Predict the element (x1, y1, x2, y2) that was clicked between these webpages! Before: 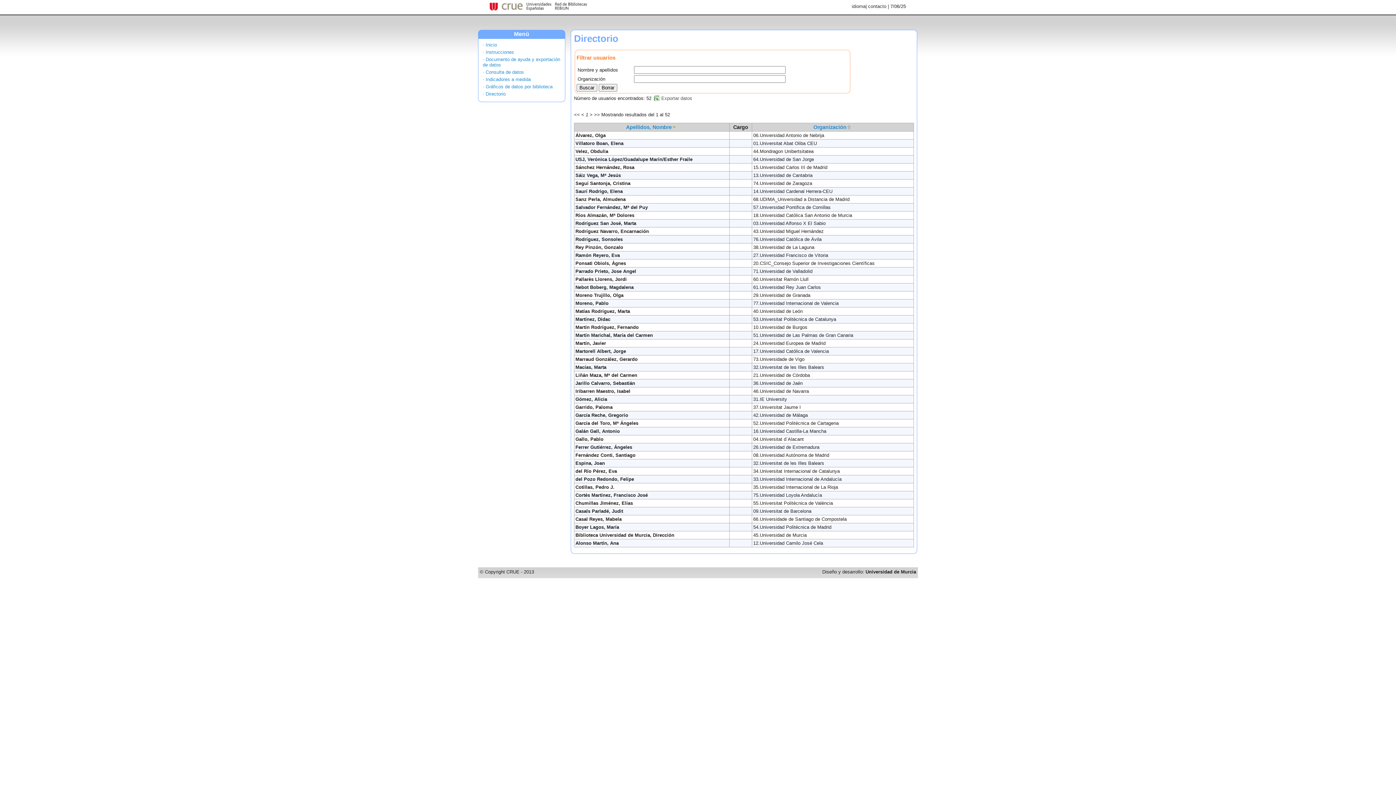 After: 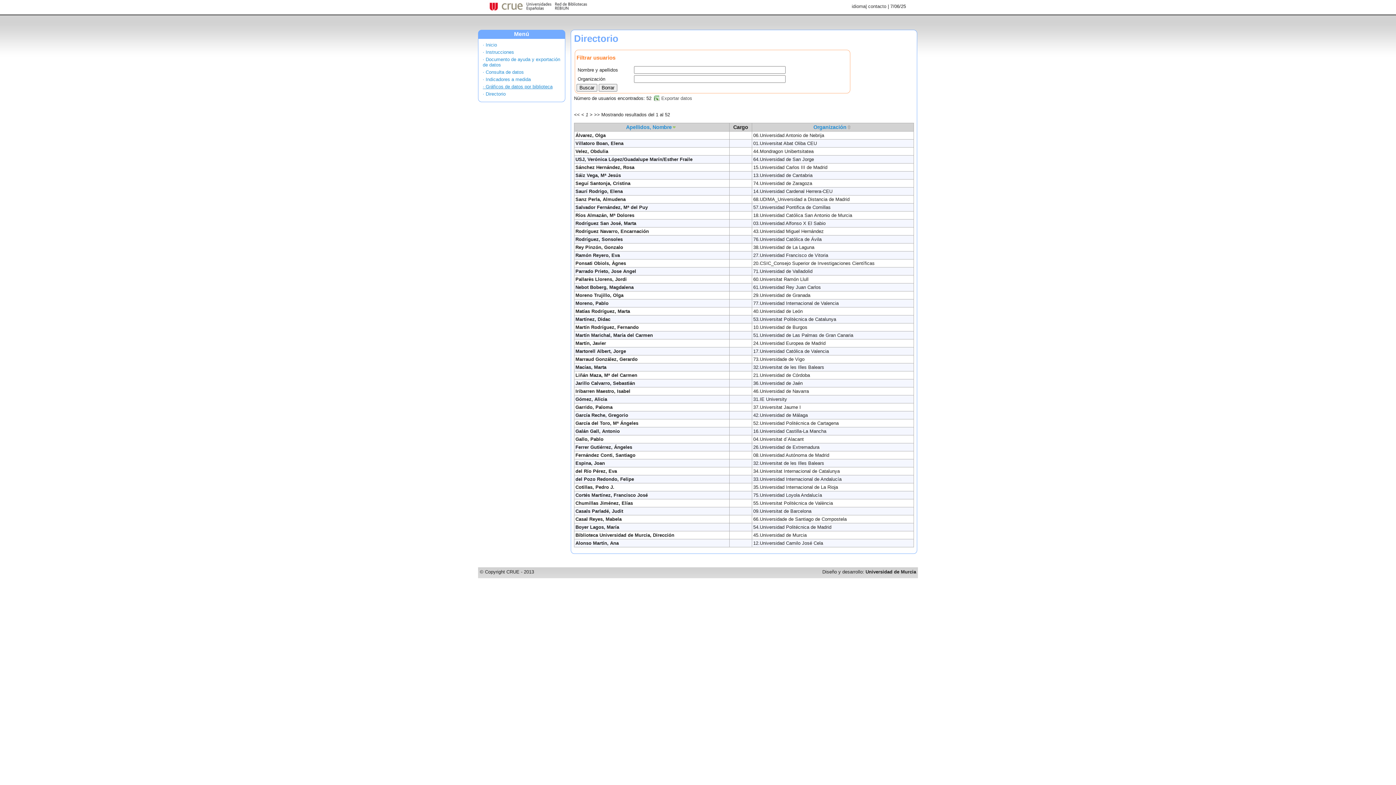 Action: label: · Gráficos de datos por biblioteca bbox: (482, 84, 552, 89)